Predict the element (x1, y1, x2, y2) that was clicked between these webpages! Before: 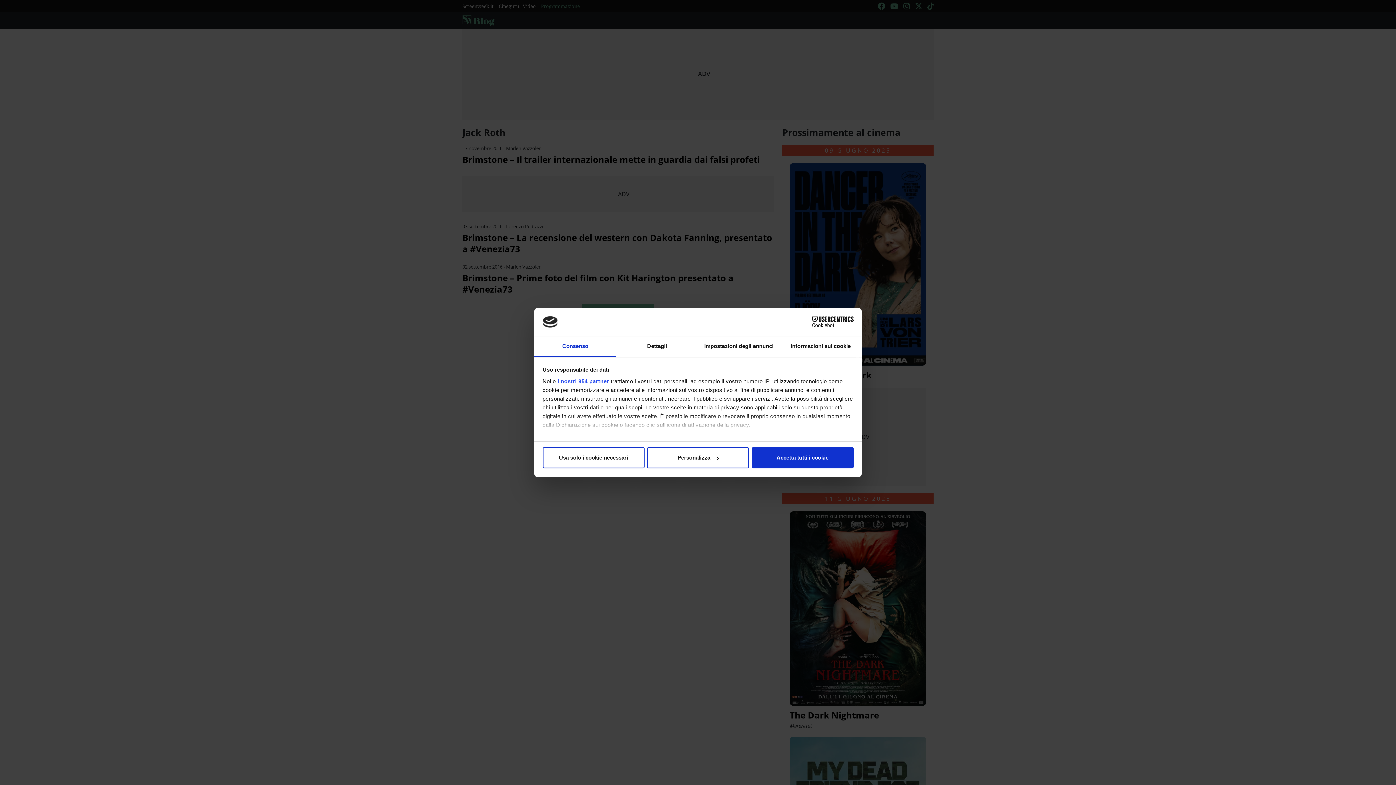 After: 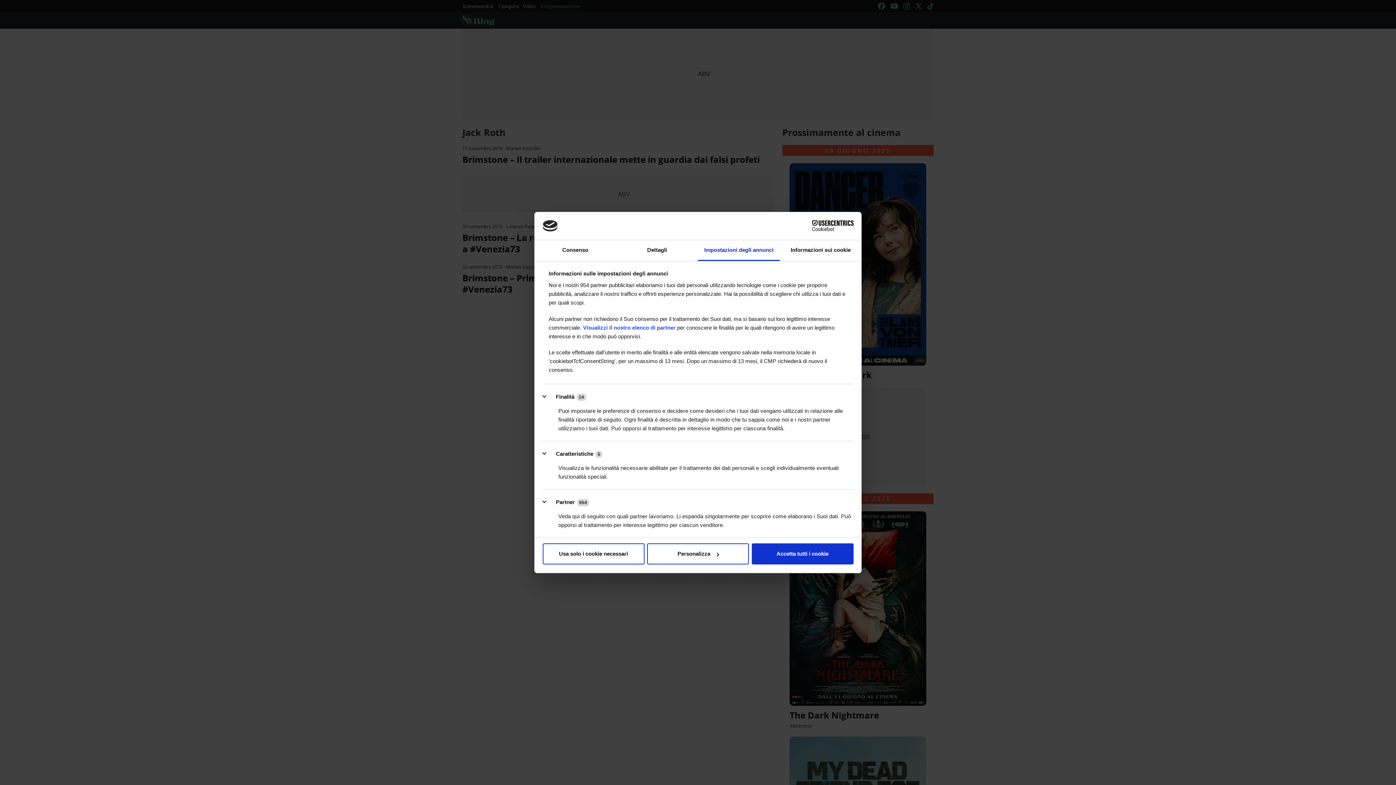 Action: label: Impostazioni degli annunci bbox: (698, 336, 780, 357)